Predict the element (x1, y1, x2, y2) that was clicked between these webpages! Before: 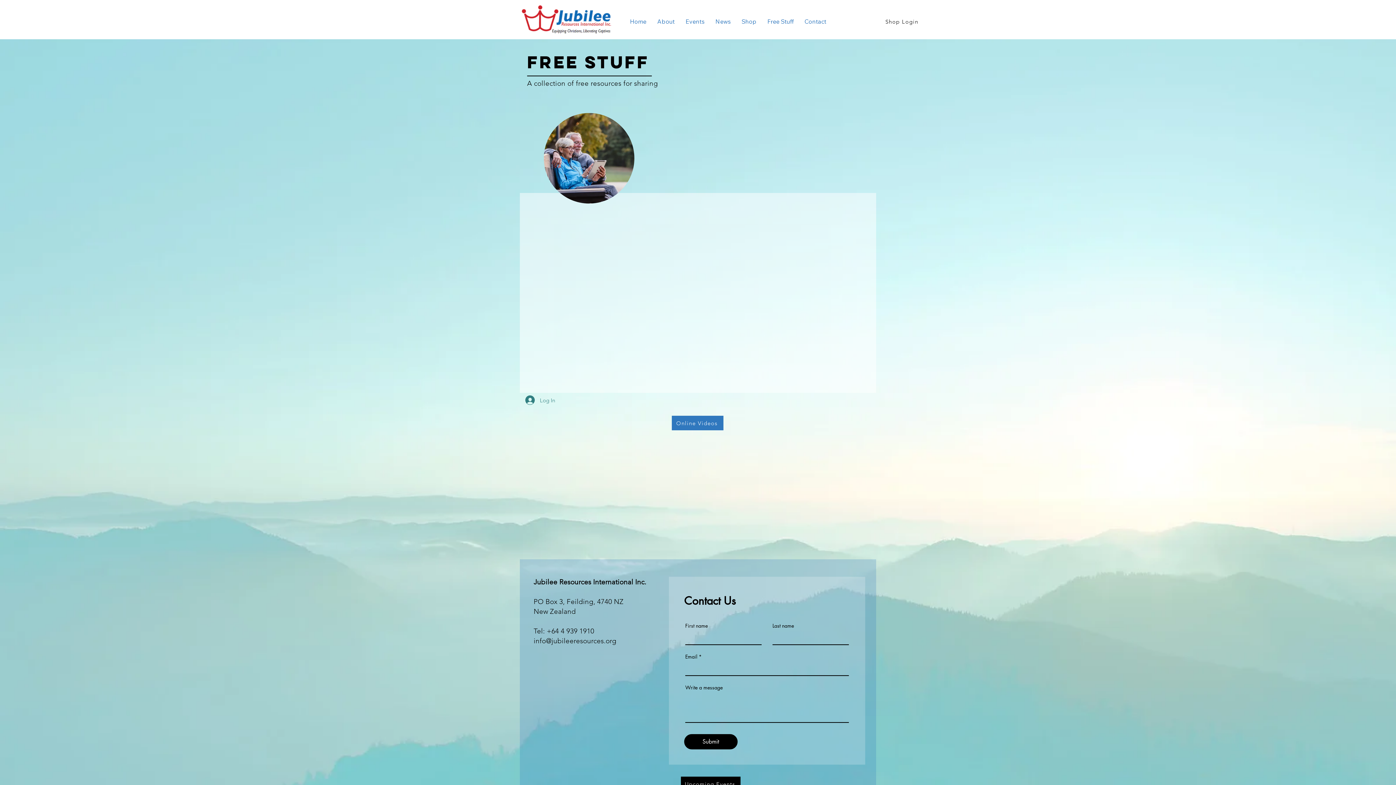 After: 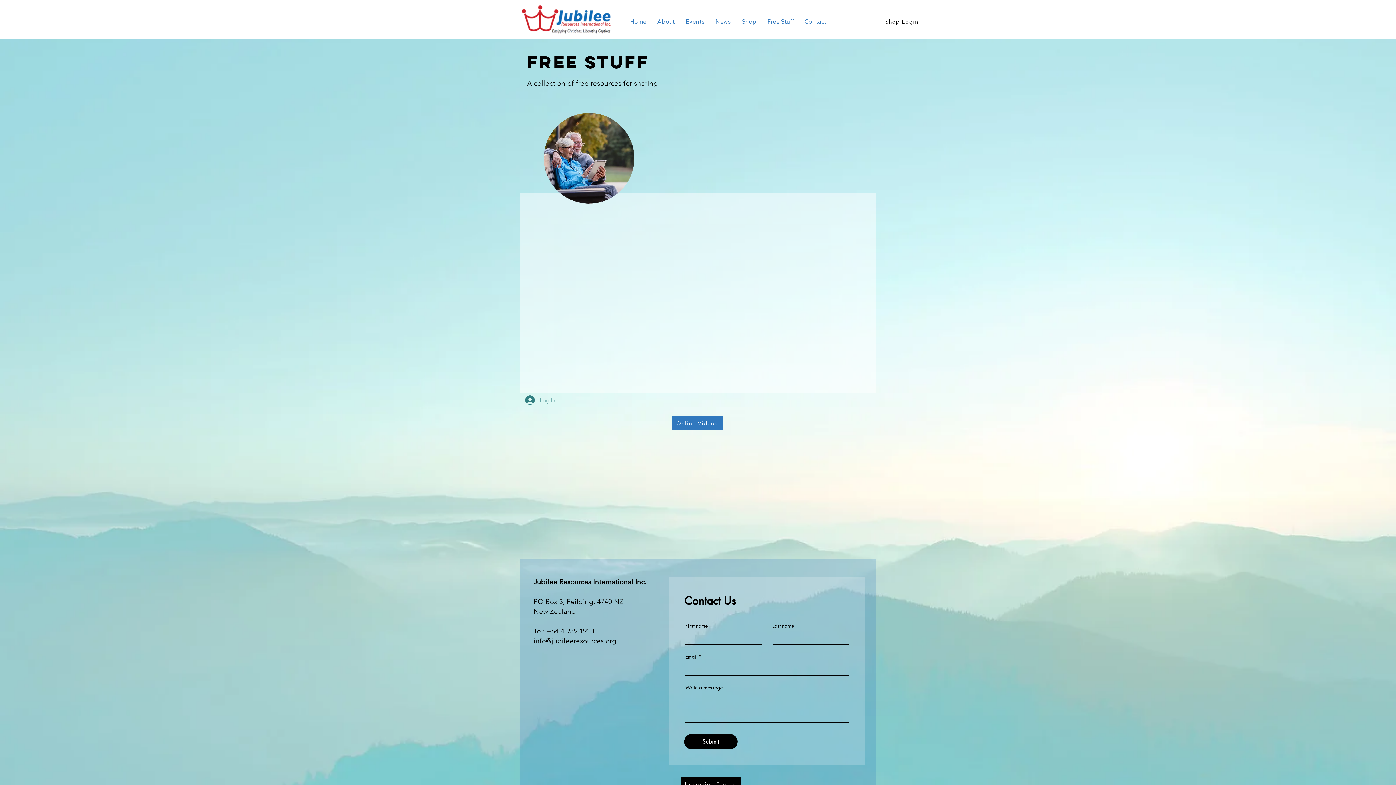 Action: bbox: (520, 393, 560, 407) label: Log In